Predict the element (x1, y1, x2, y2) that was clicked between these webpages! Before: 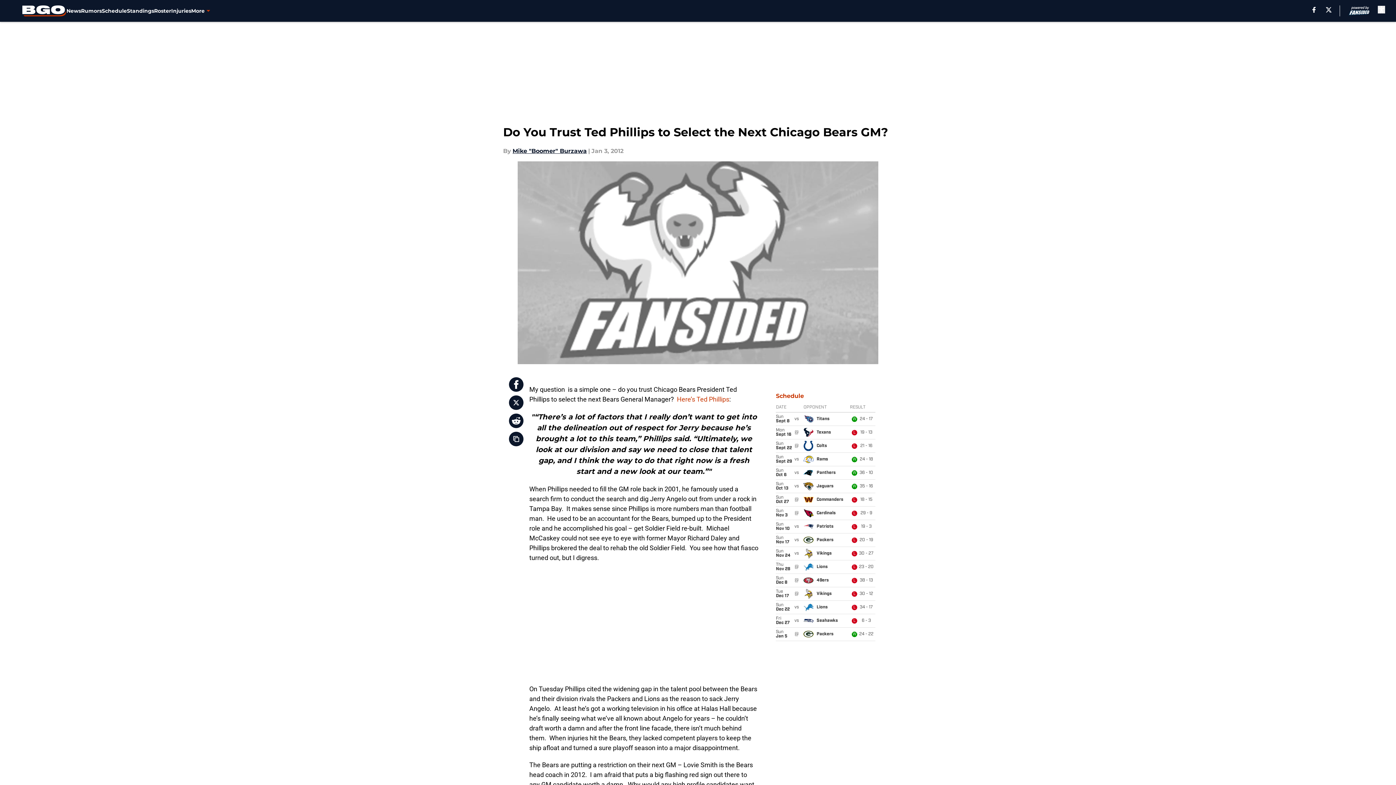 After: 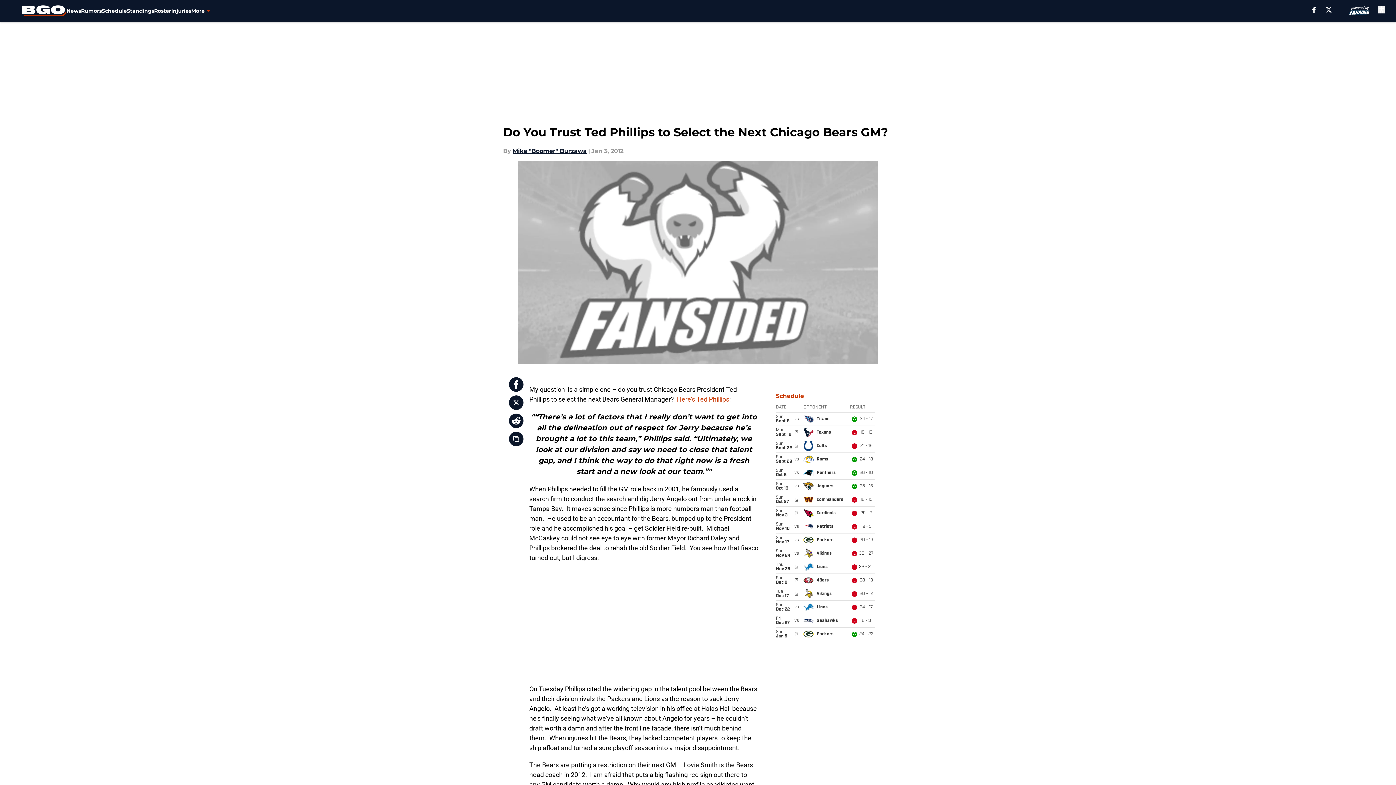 Action: bbox: (1312, 6, 1316, 12) label: facebook